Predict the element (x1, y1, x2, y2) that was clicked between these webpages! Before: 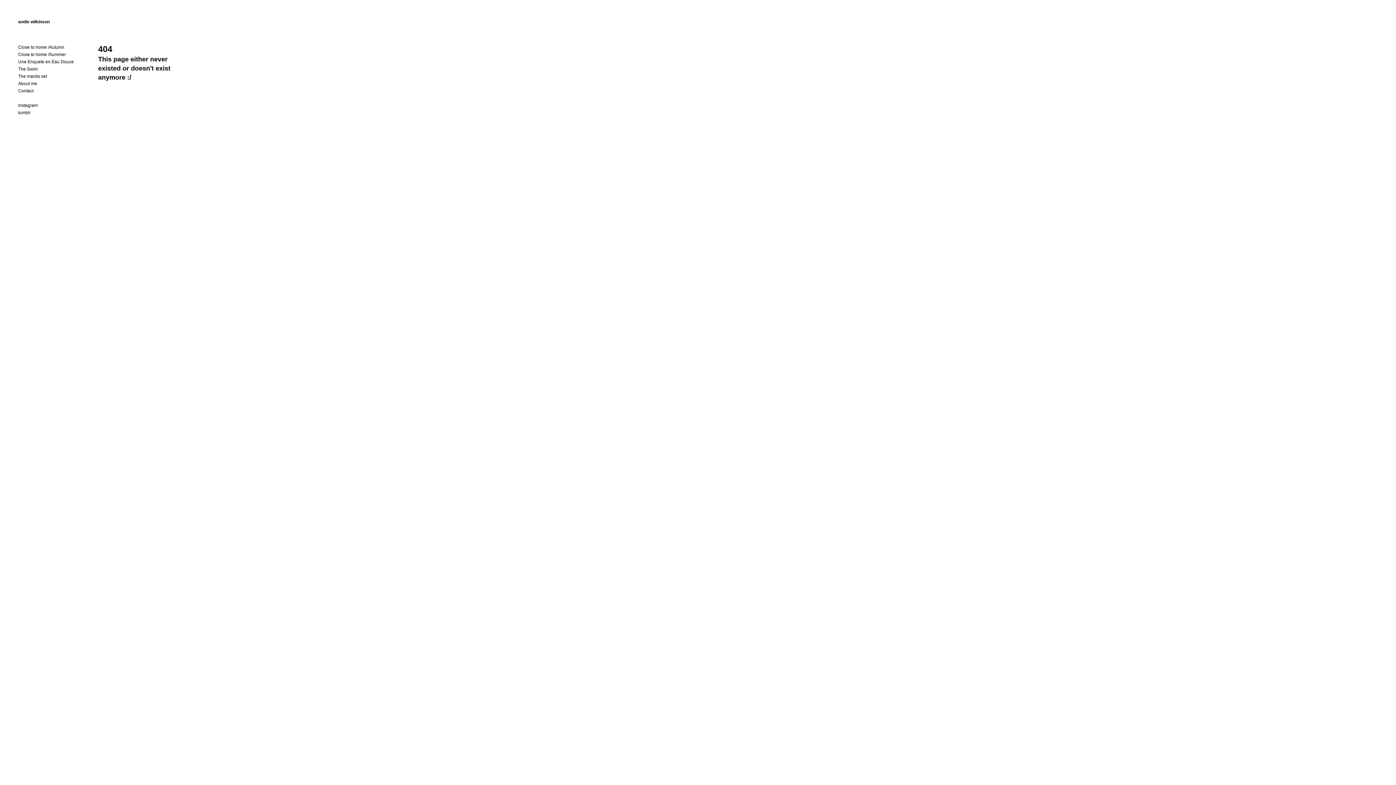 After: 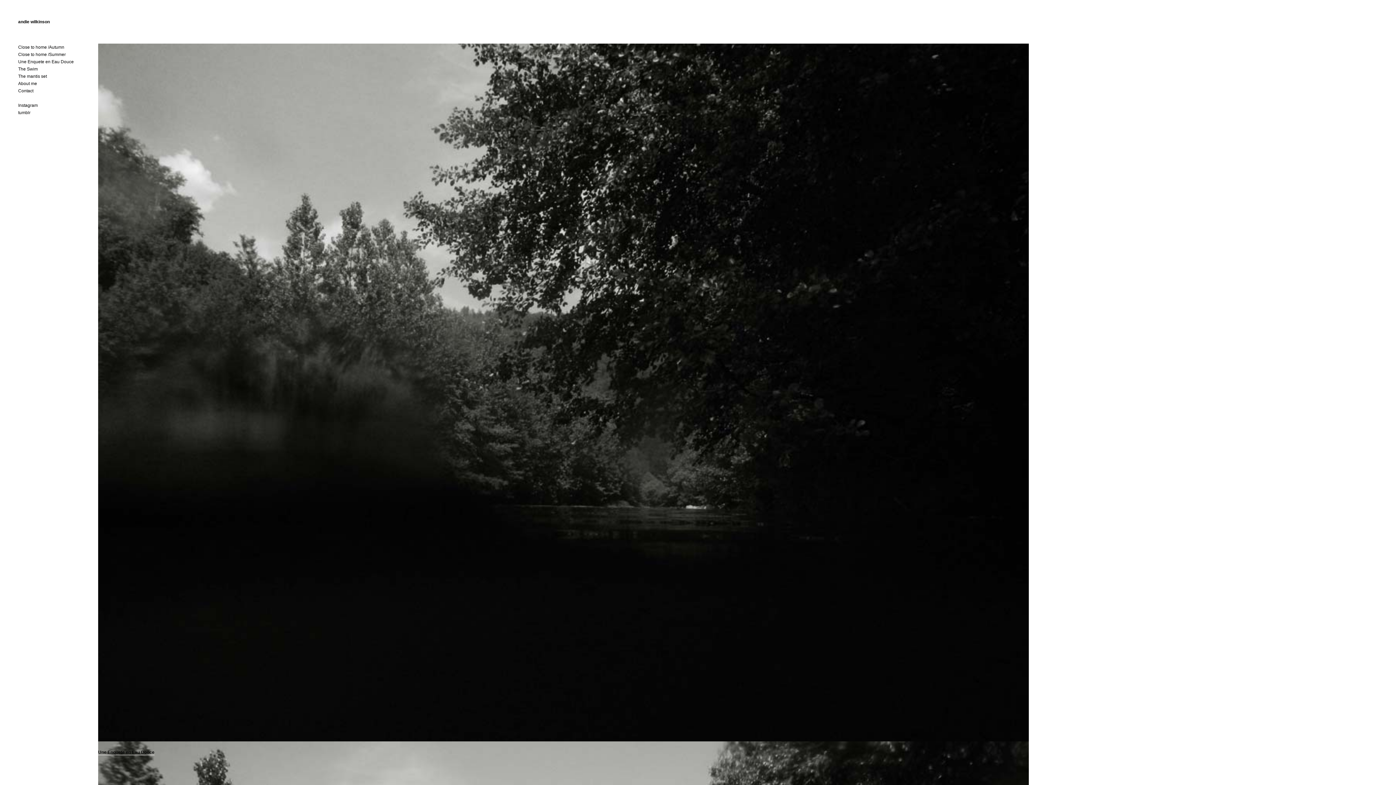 Action: label: Une Enquete en Eau Douce bbox: (18, 59, 73, 64)